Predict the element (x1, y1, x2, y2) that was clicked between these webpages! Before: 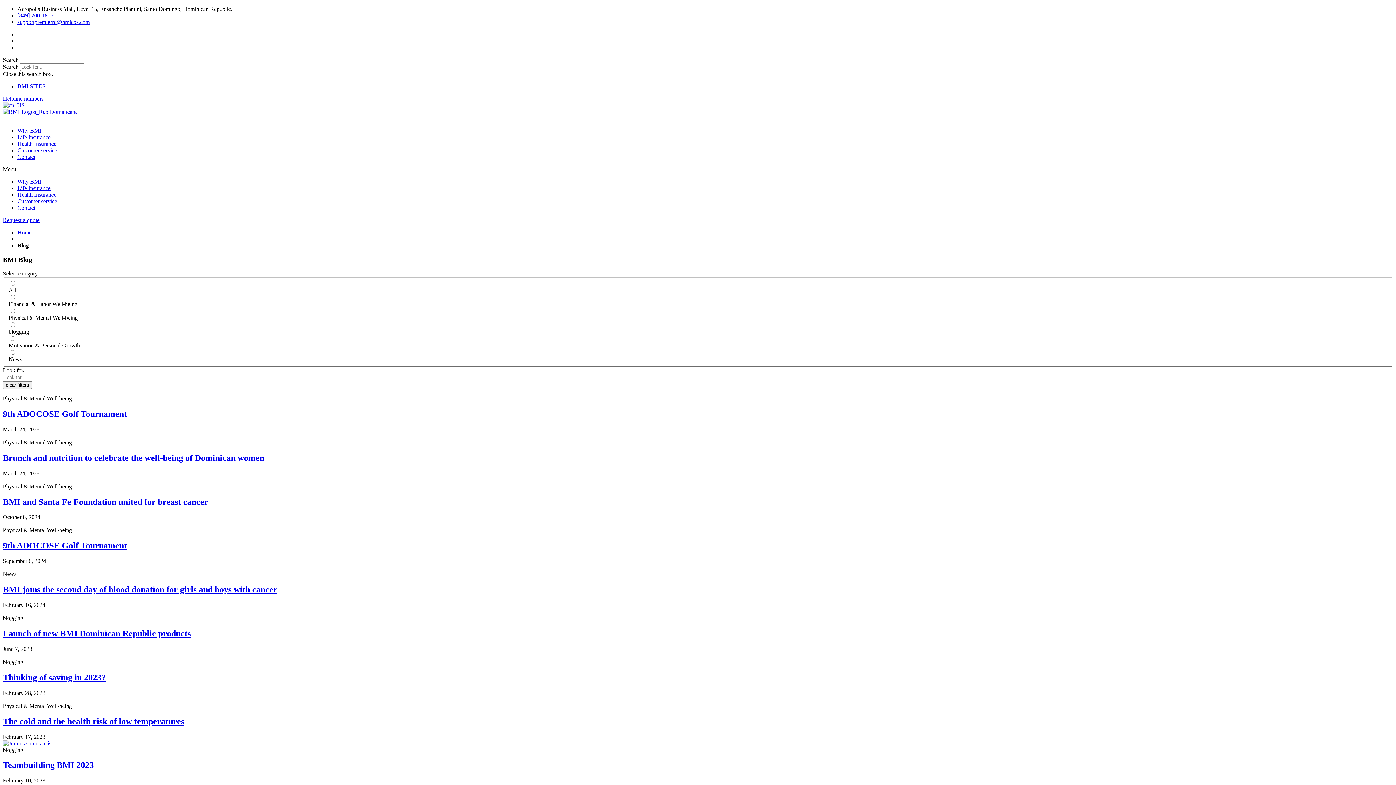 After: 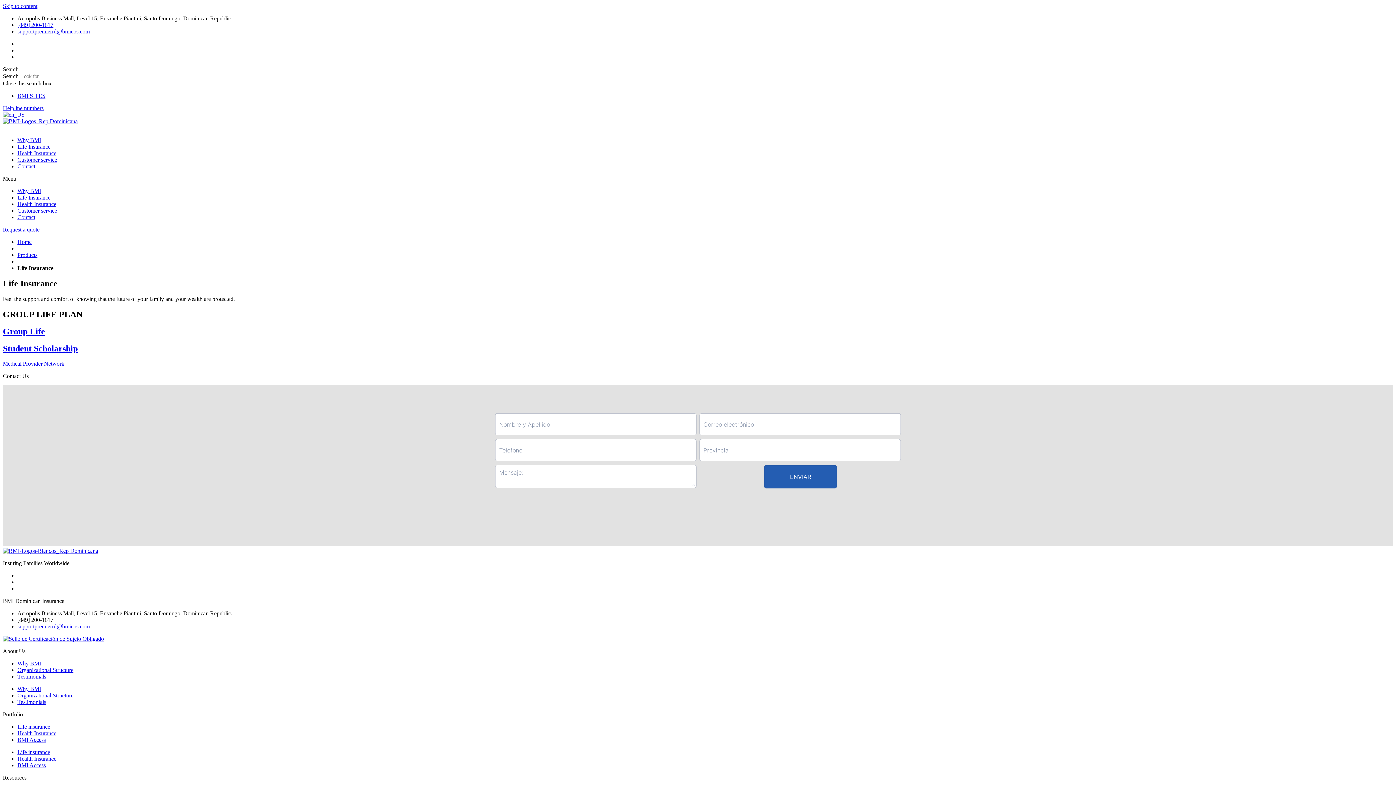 Action: bbox: (17, 185, 50, 191) label: Life Insurance